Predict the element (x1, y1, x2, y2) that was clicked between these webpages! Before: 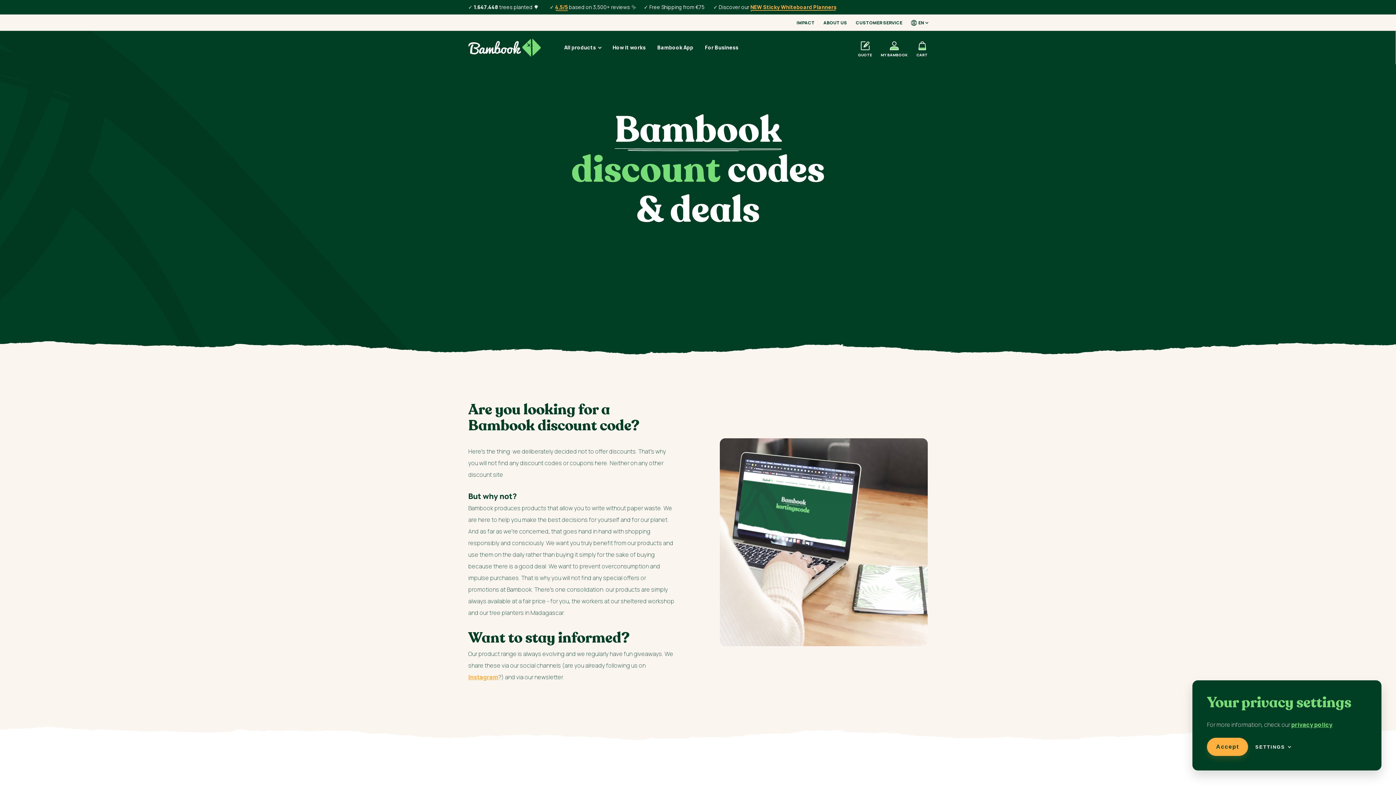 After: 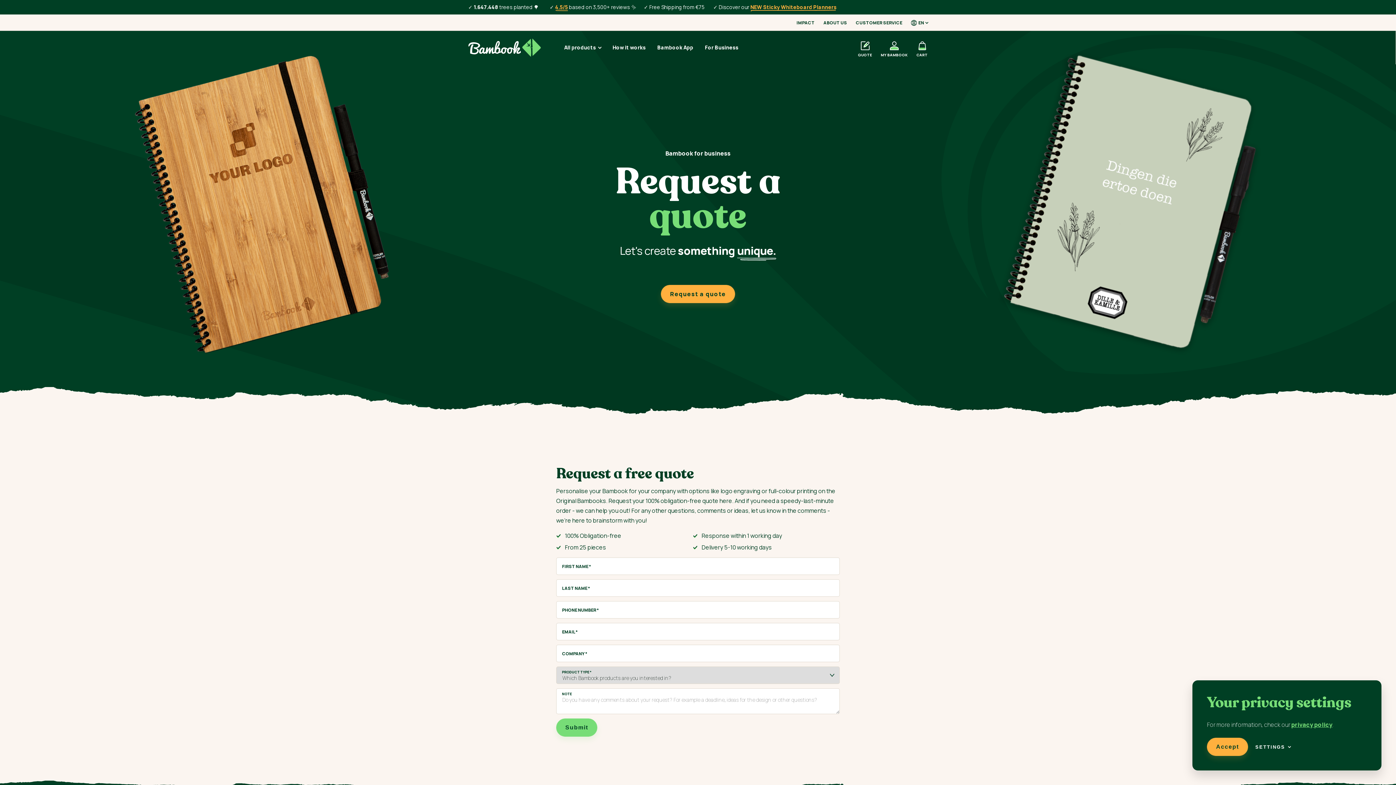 Action: label: Quote bbox: (858, 41, 872, 56)